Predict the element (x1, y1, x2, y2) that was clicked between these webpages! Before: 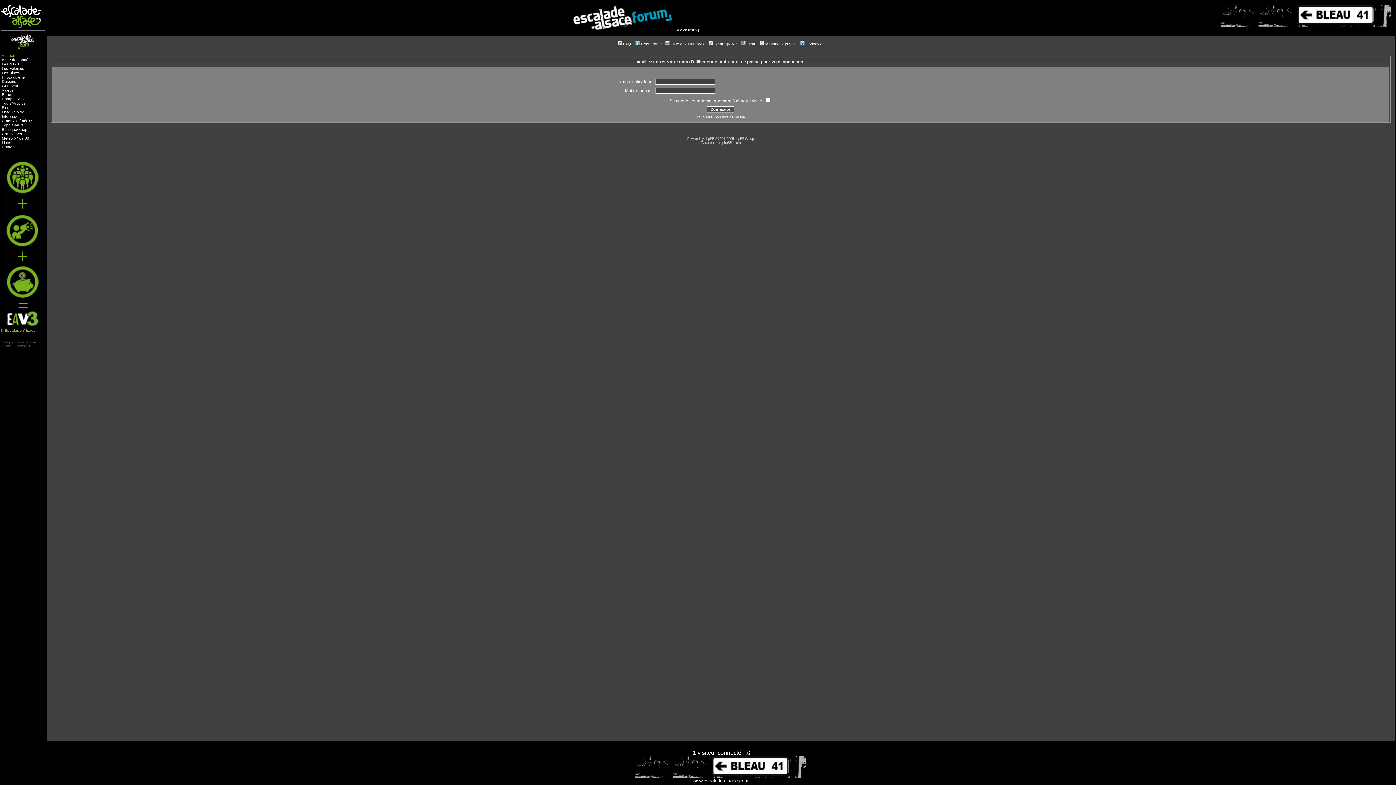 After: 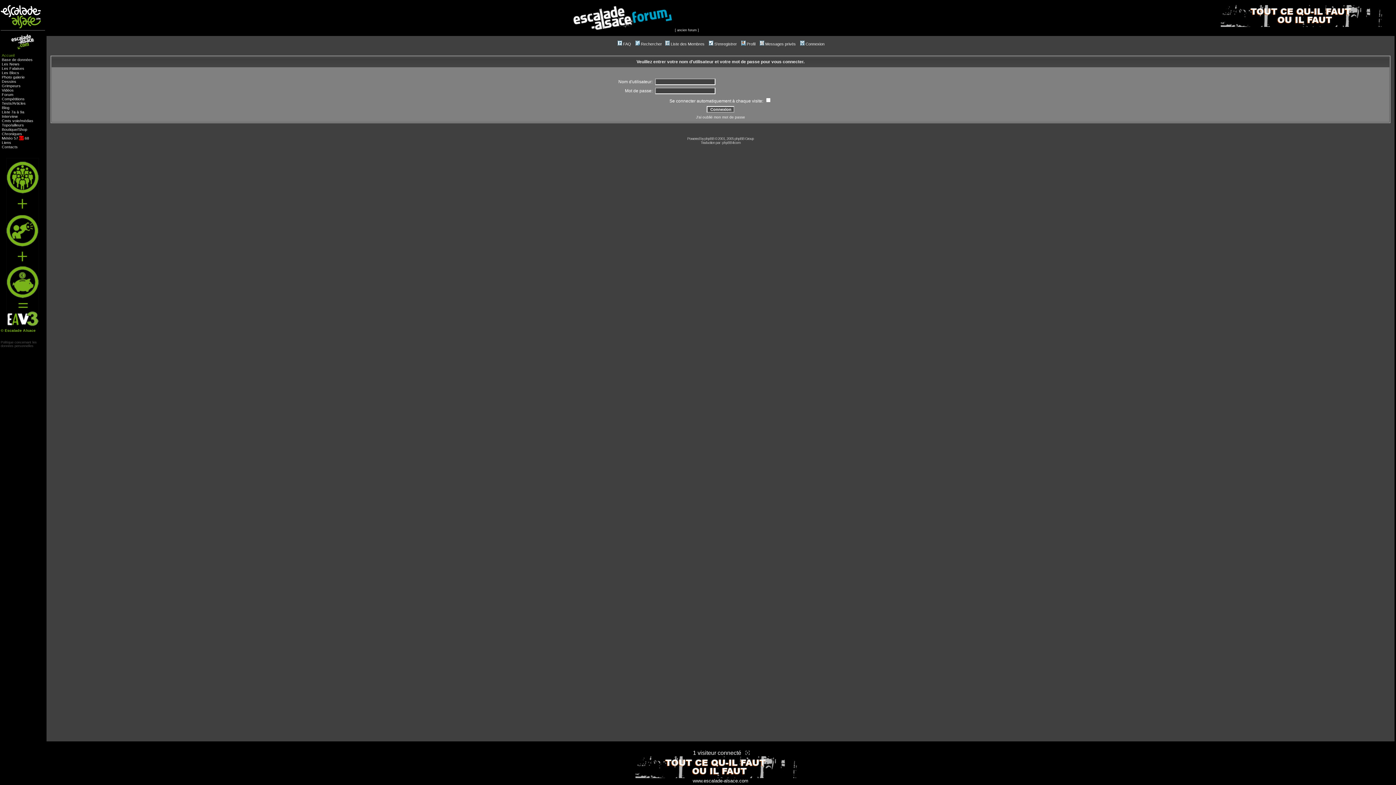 Action: label: 67 bbox: (19, 135, 23, 140)